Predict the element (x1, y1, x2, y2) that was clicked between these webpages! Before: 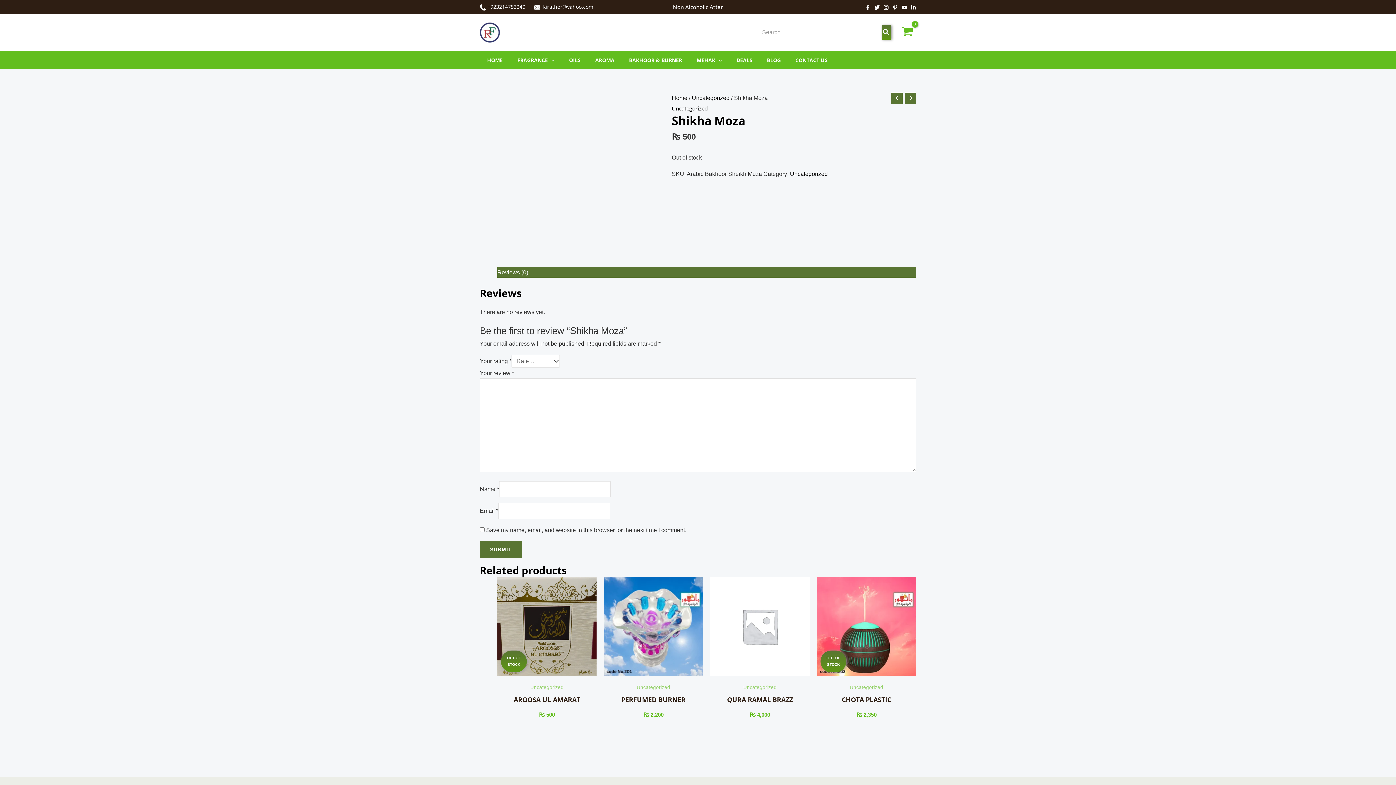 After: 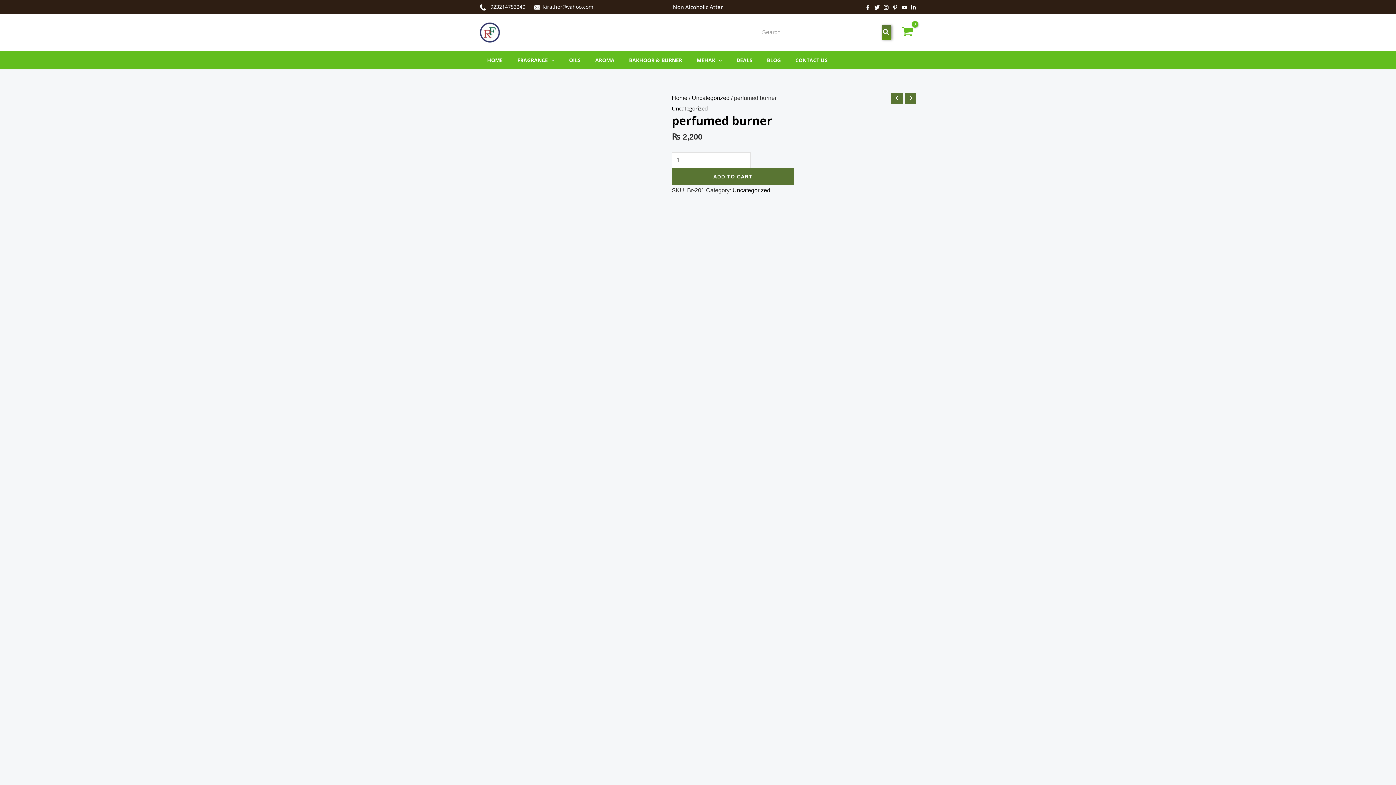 Action: bbox: (604, 577, 703, 676)